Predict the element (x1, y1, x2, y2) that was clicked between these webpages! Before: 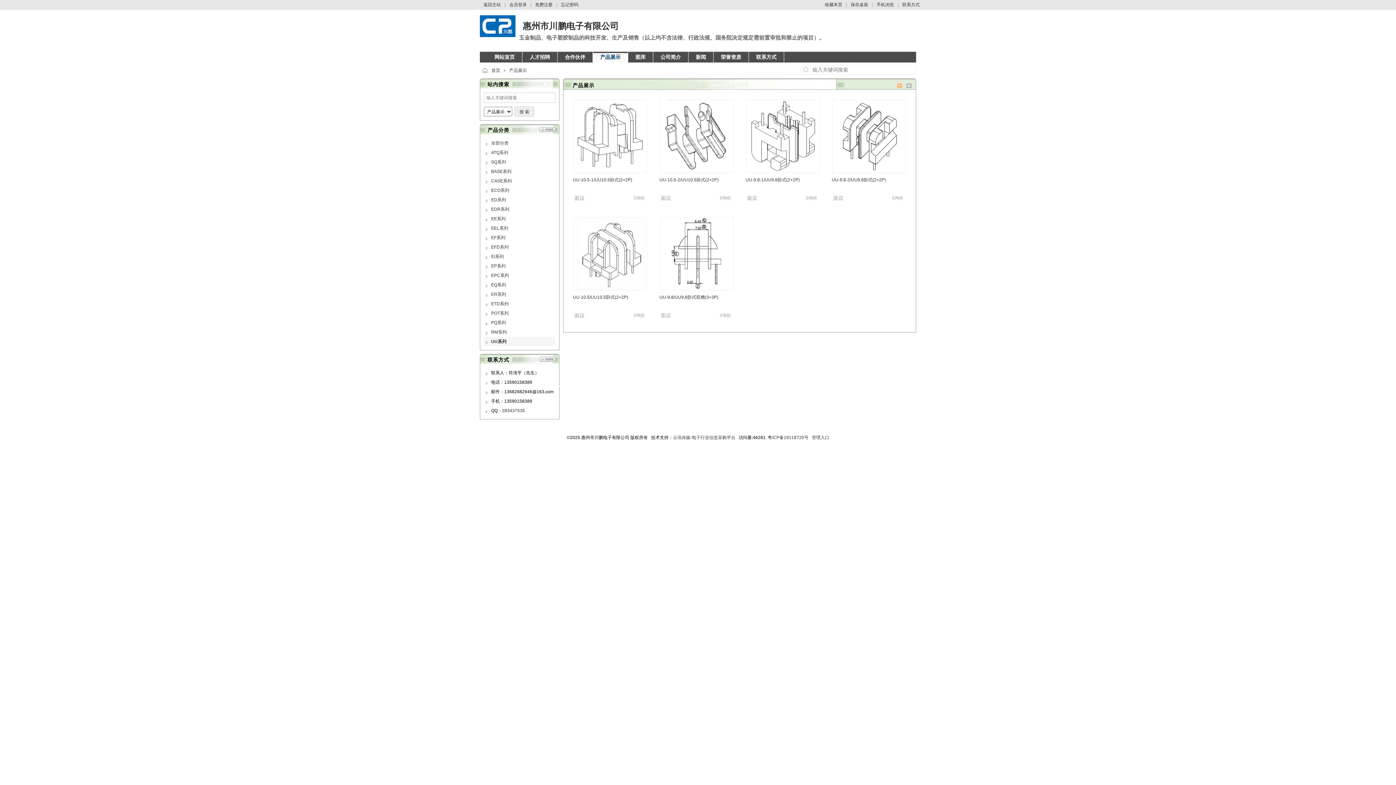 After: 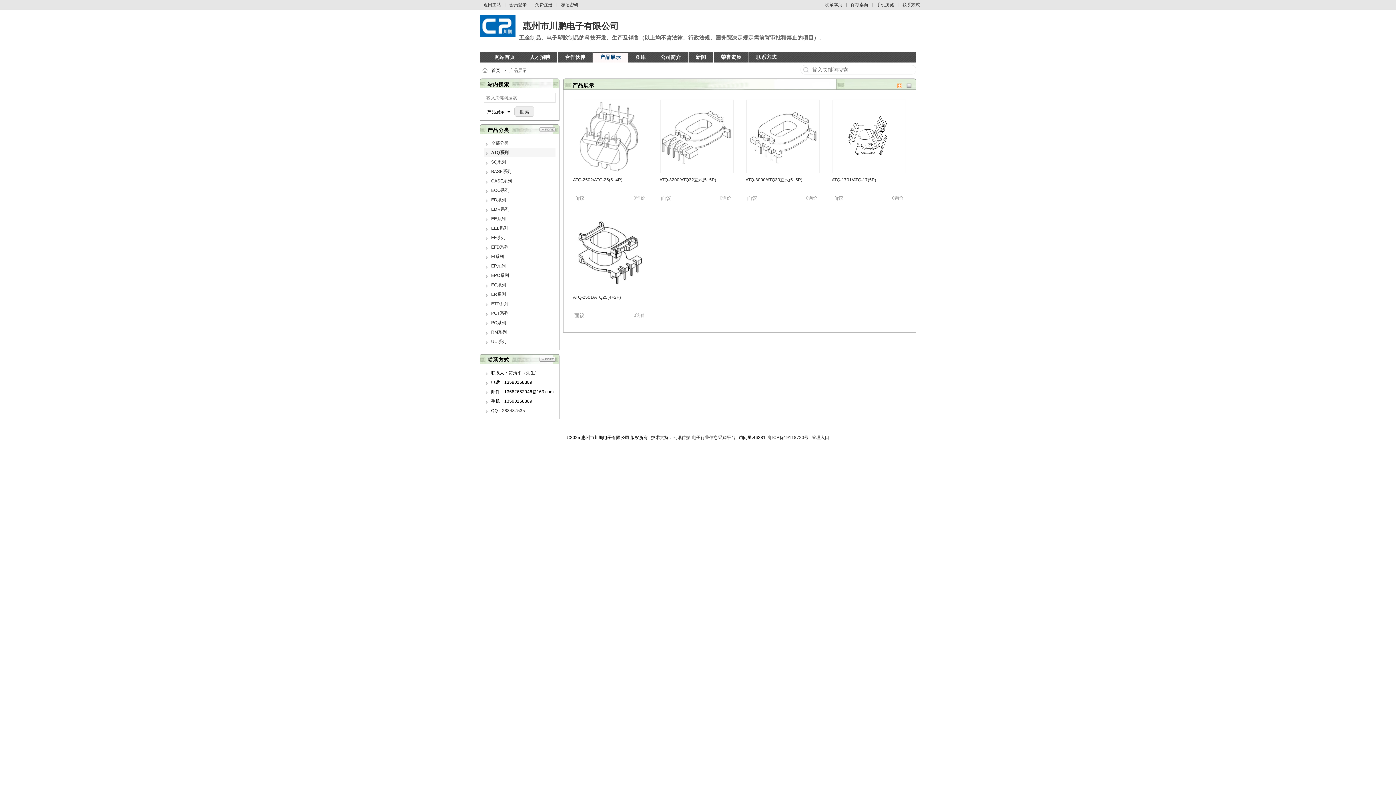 Action: label: ATQ系列 bbox: (491, 150, 508, 155)